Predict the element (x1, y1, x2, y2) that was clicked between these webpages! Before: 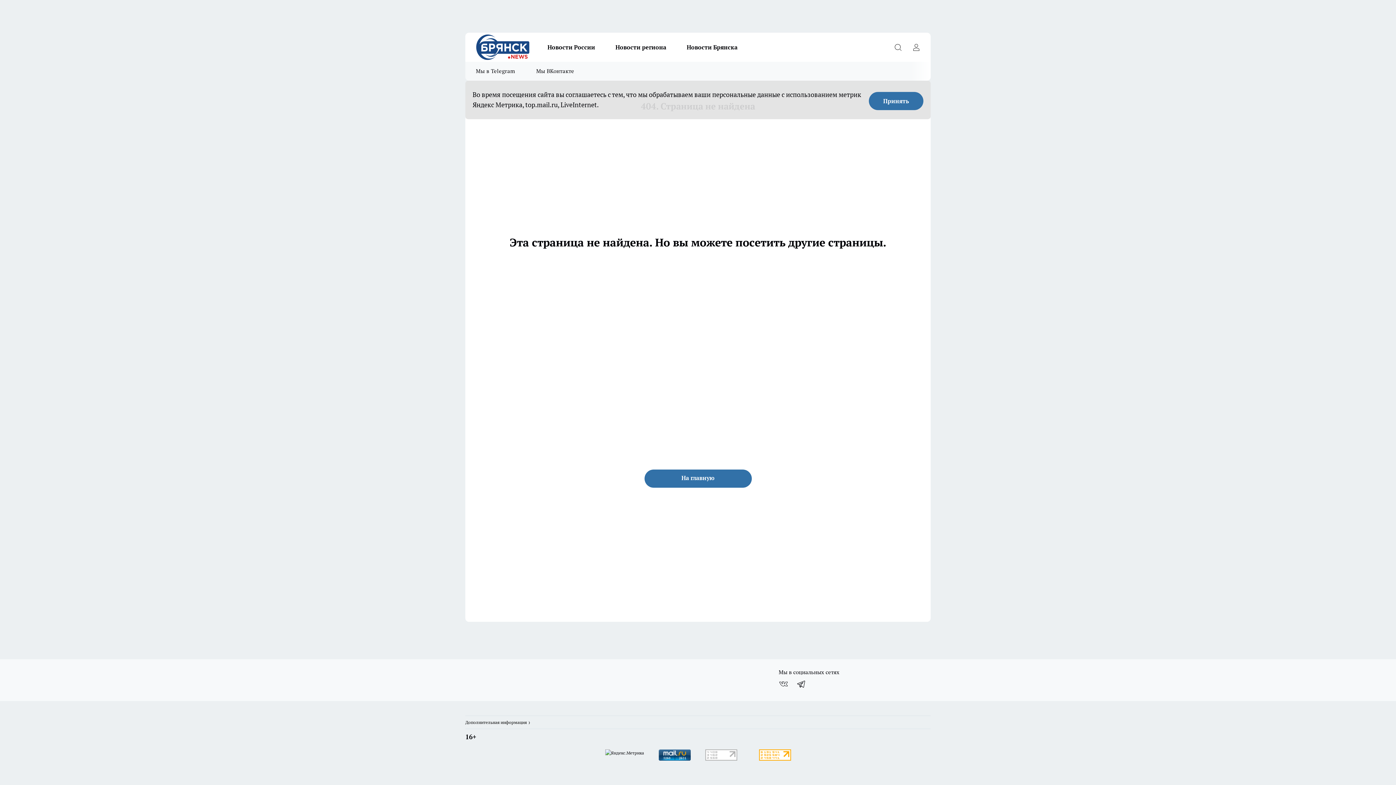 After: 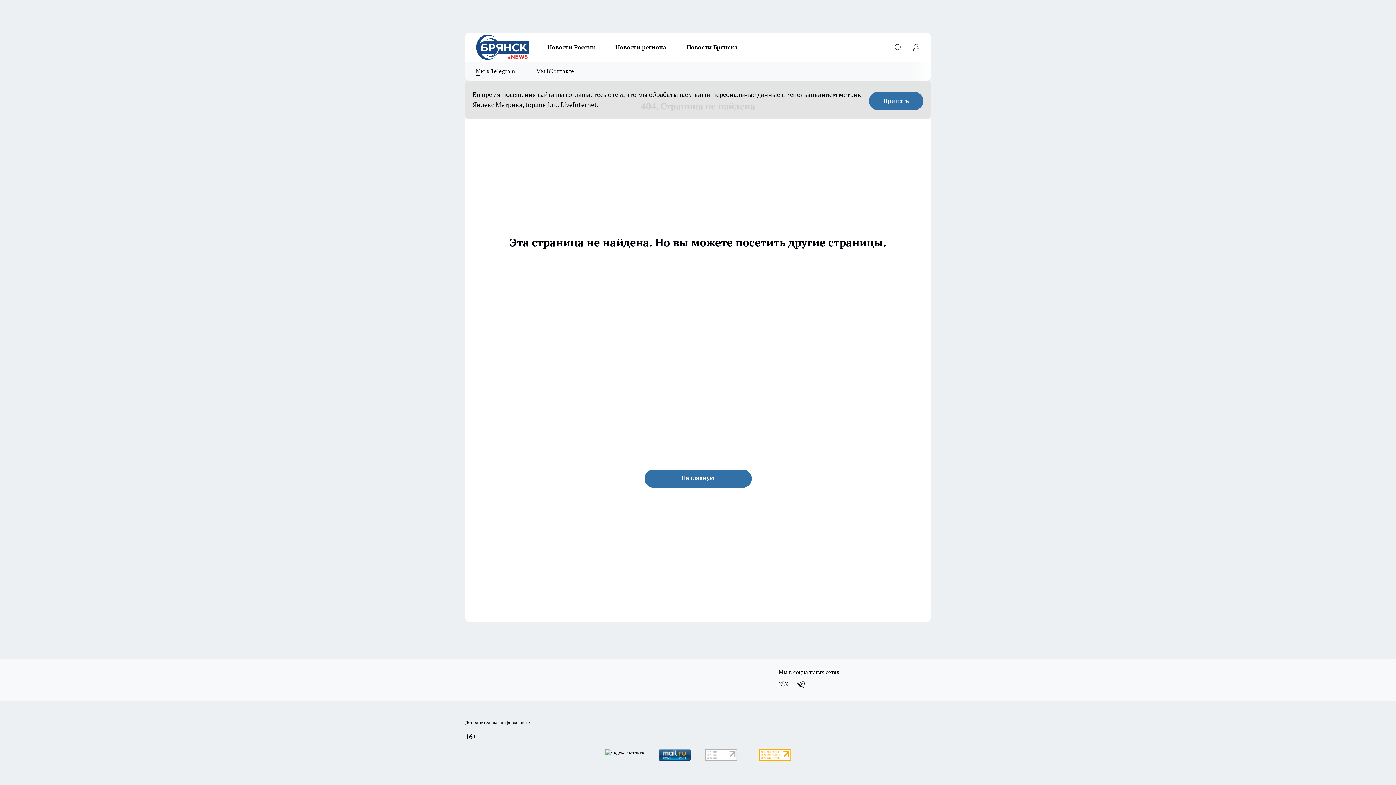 Action: label: Мы в Telegram bbox: (465, 61, 525, 80)